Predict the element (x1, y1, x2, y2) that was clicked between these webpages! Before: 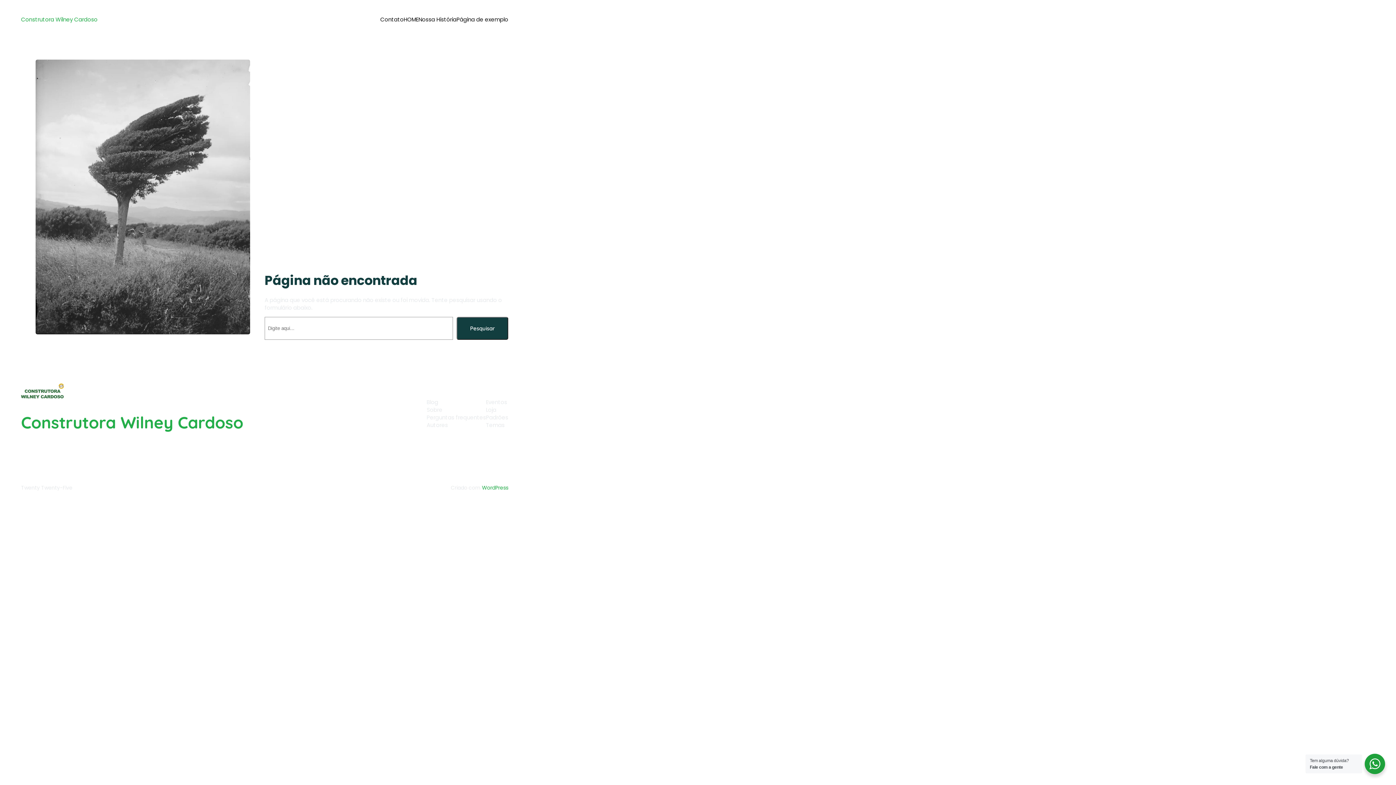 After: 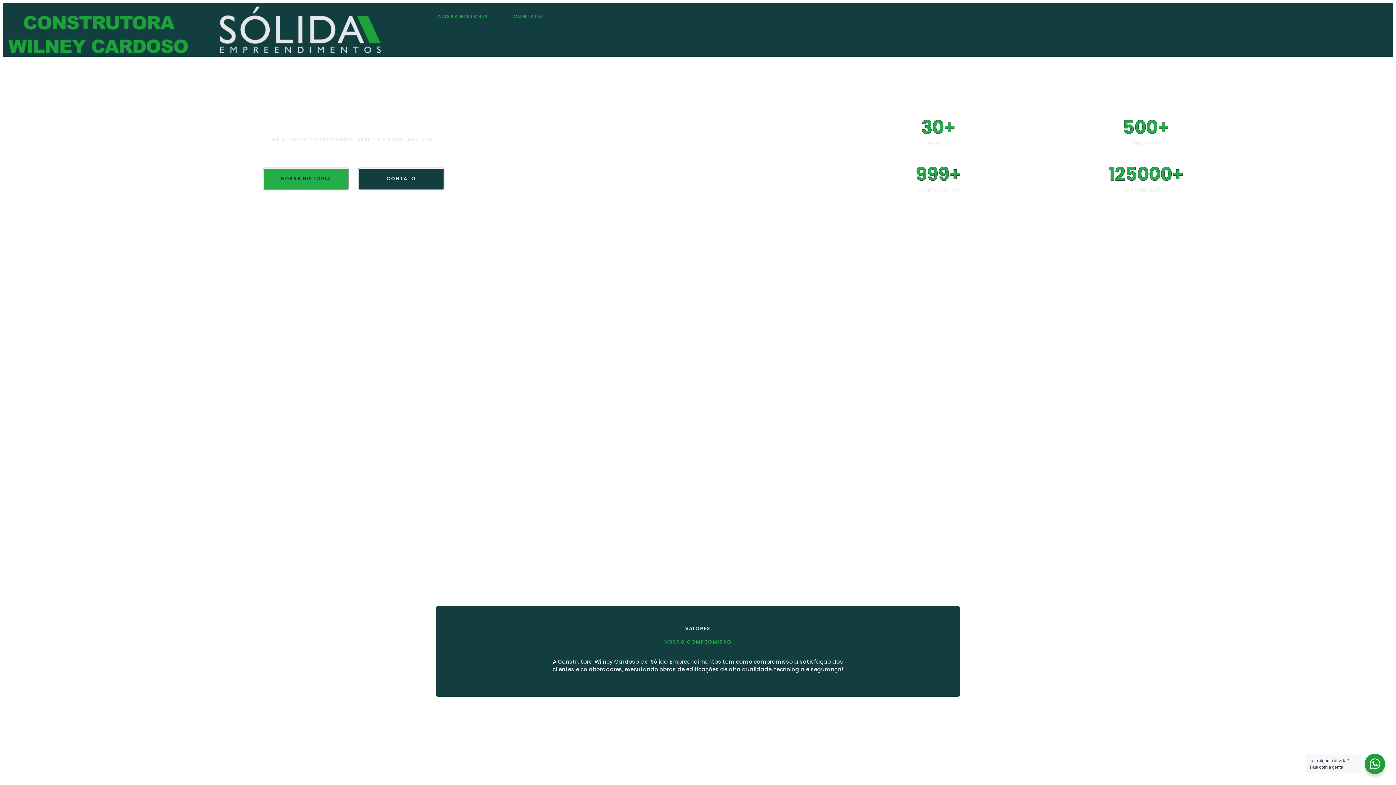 Action: label: Construtora Wilney Cardoso bbox: (21, 412, 243, 432)